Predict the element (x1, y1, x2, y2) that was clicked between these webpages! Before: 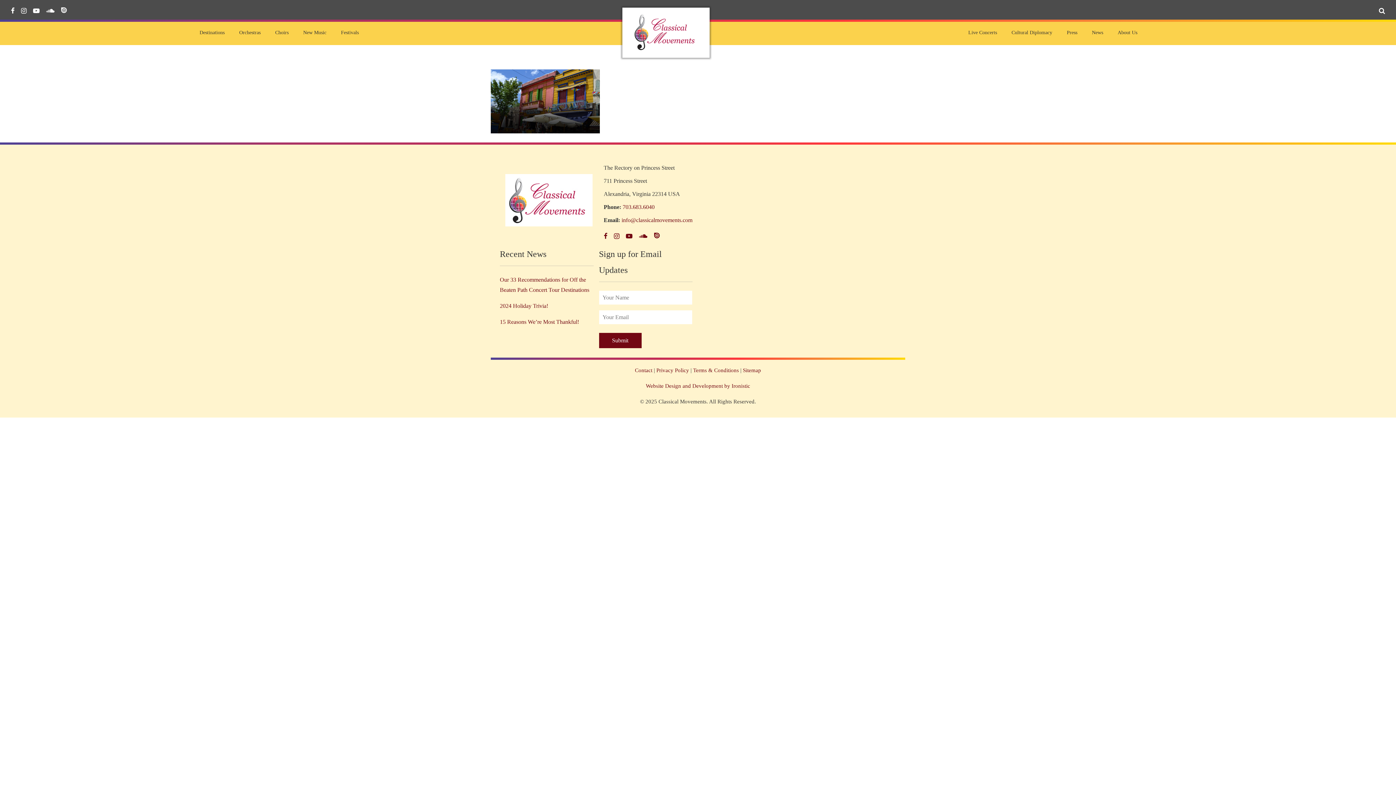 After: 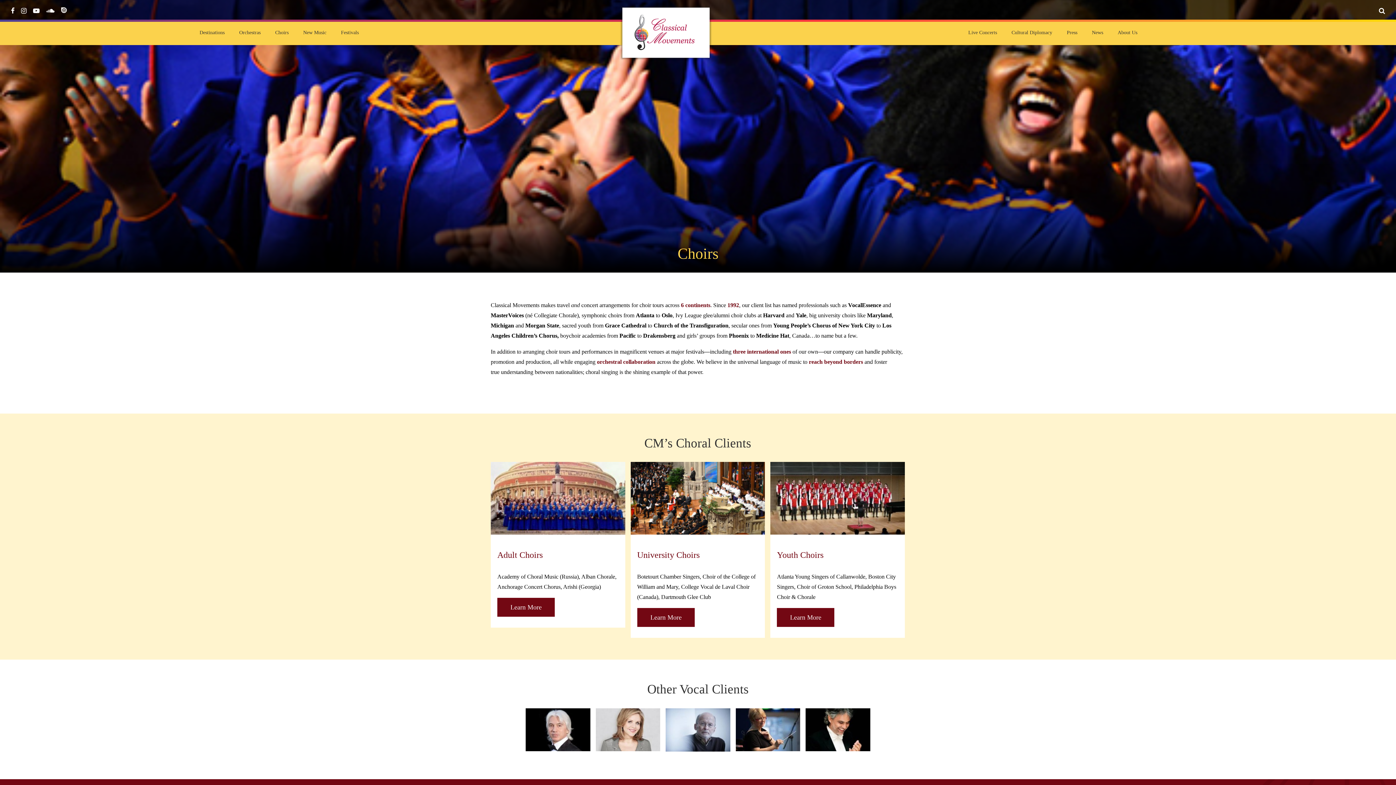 Action: bbox: (268, 21, 295, 43) label: Choirs